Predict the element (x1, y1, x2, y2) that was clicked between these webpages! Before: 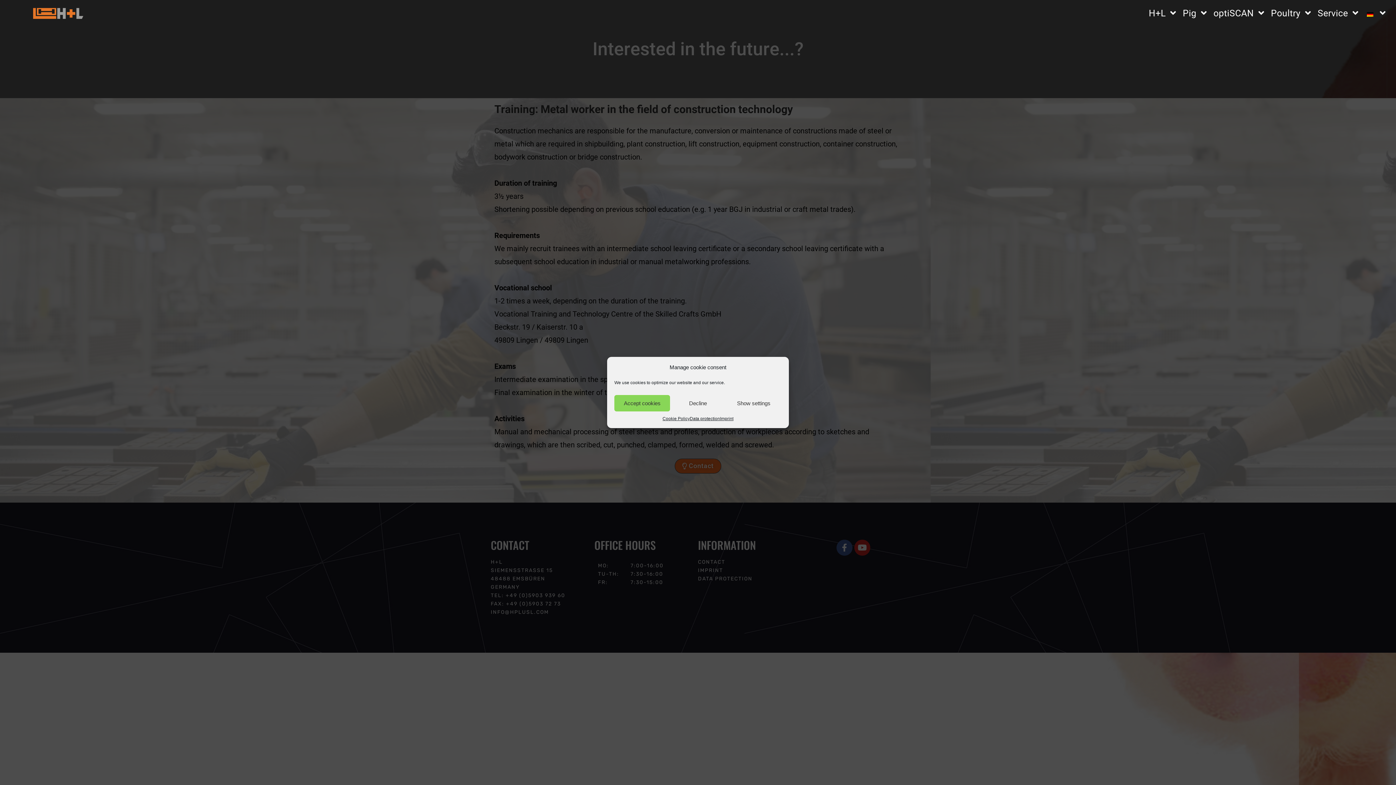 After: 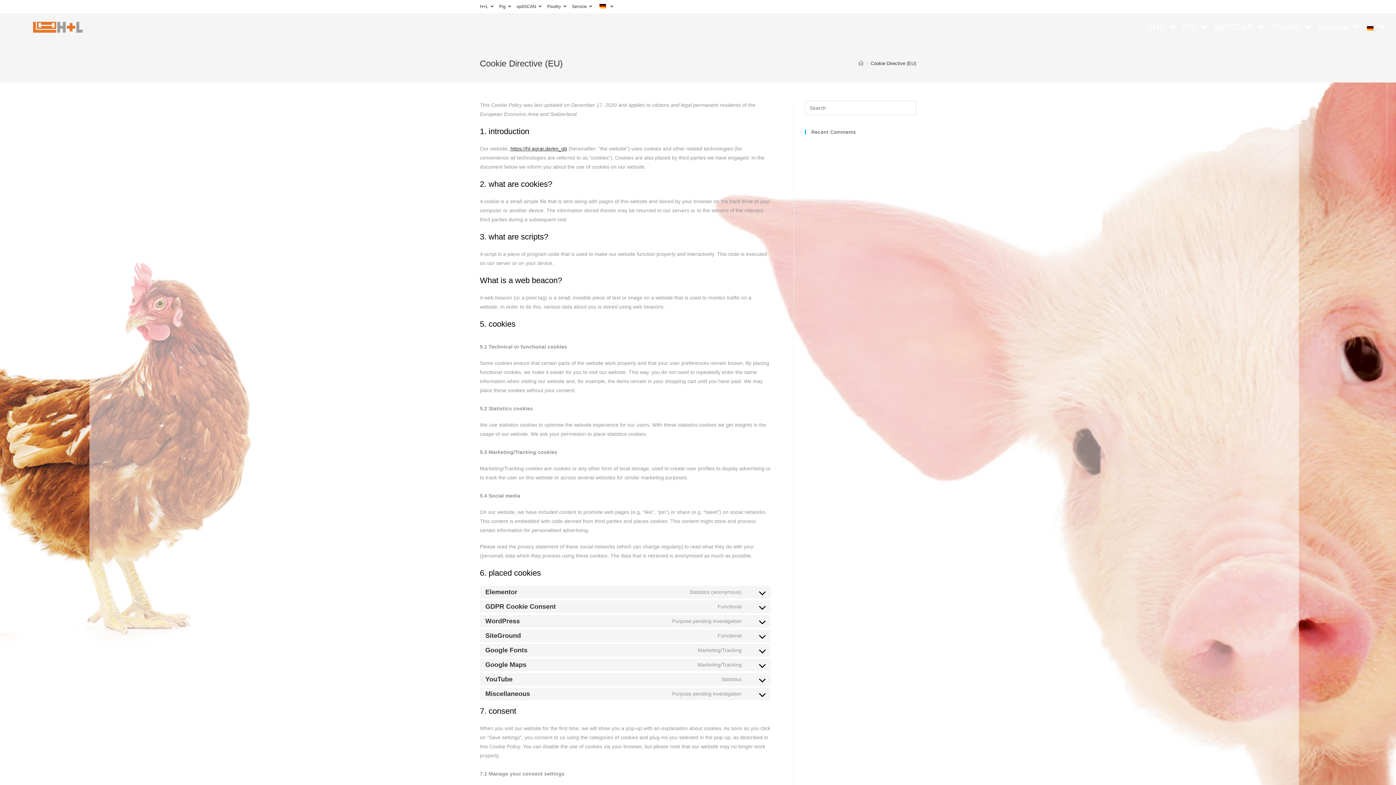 Action: bbox: (662, 415, 689, 422) label: Cookie Policy